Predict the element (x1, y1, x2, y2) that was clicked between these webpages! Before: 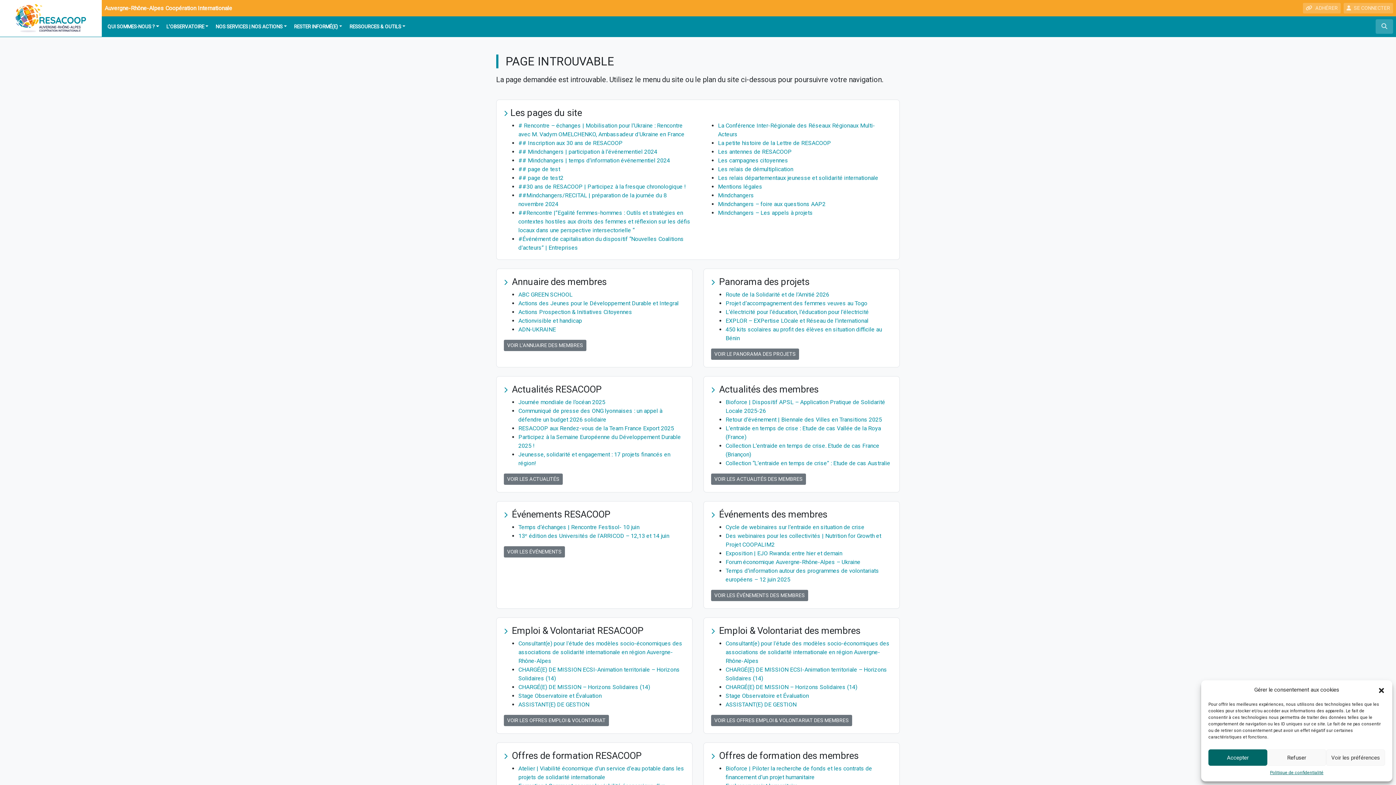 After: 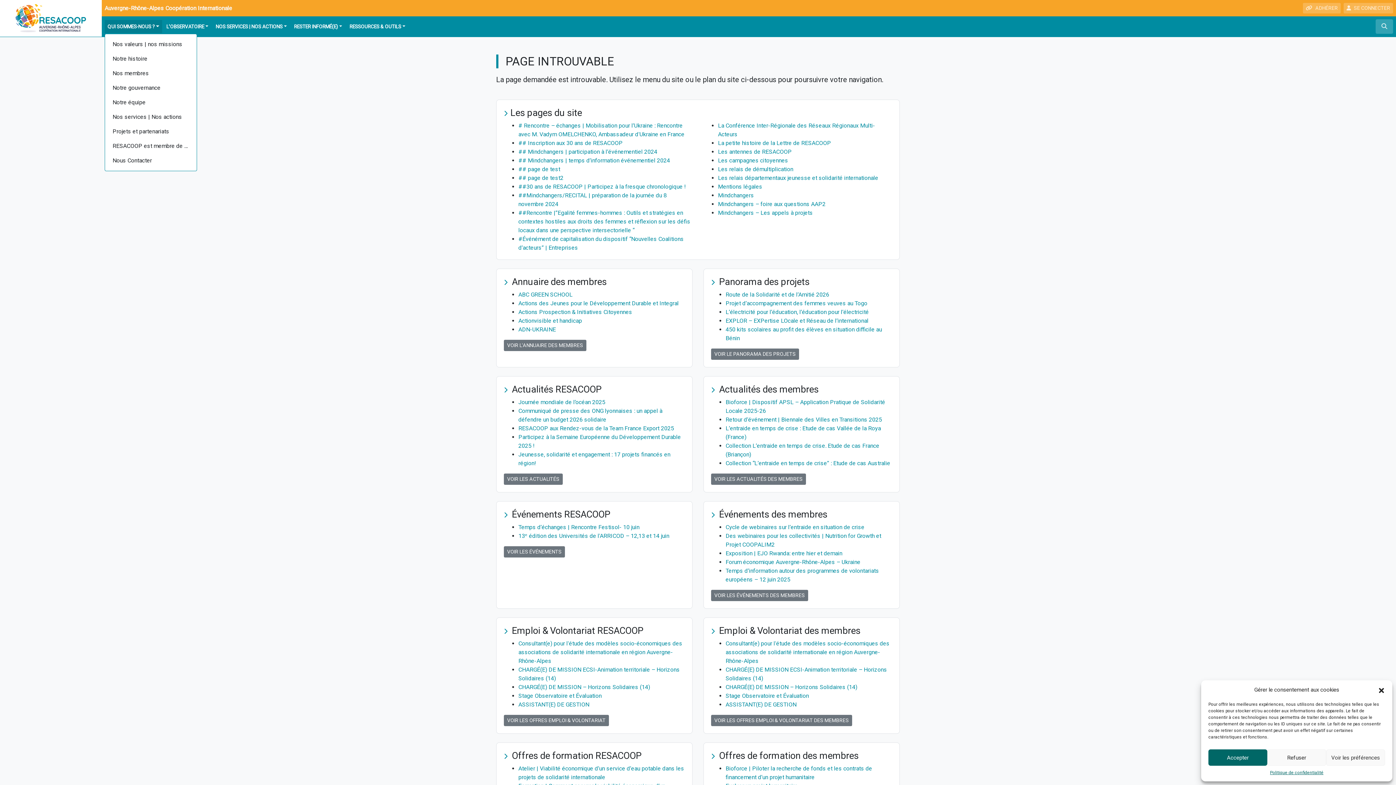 Action: bbox: (104, 20, 162, 33) label: QUI SOMMES-NOUS ?